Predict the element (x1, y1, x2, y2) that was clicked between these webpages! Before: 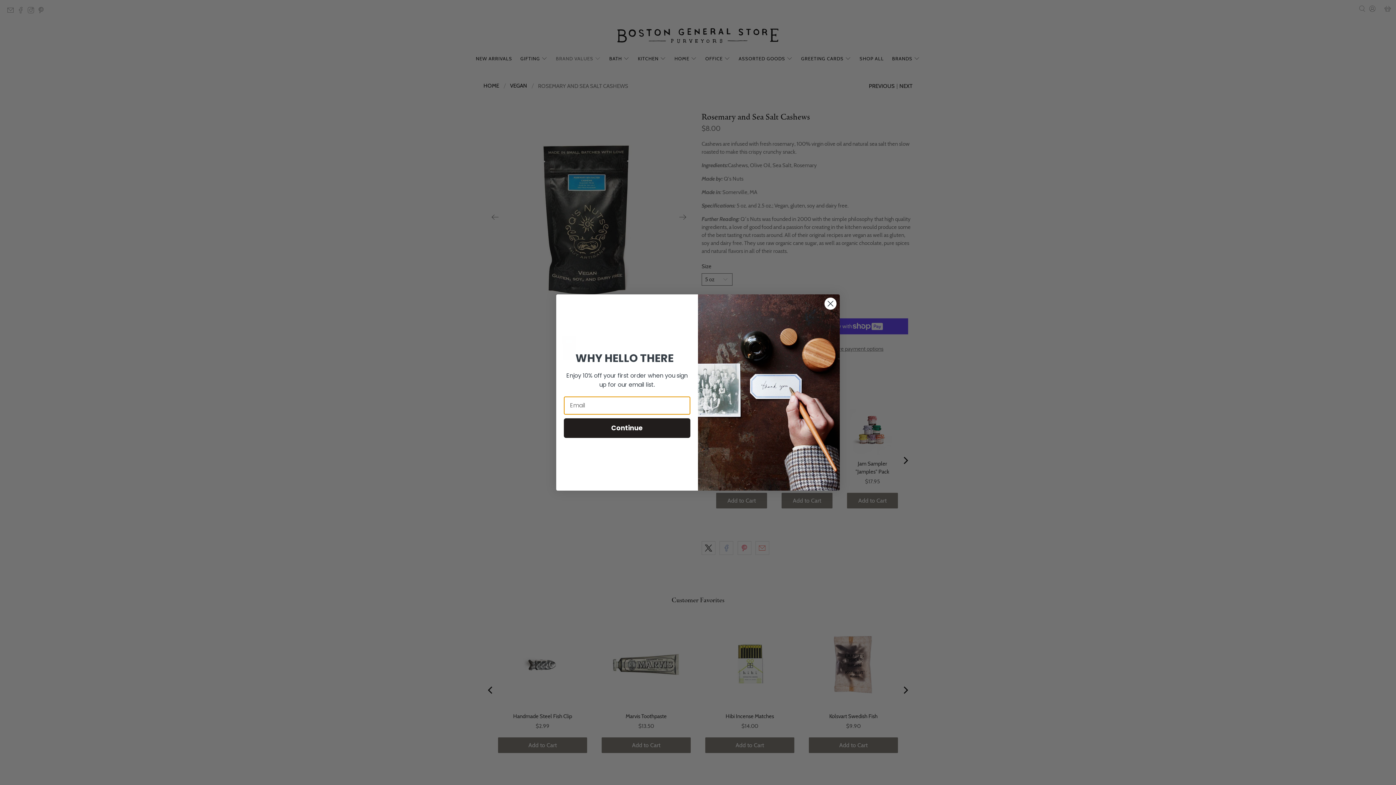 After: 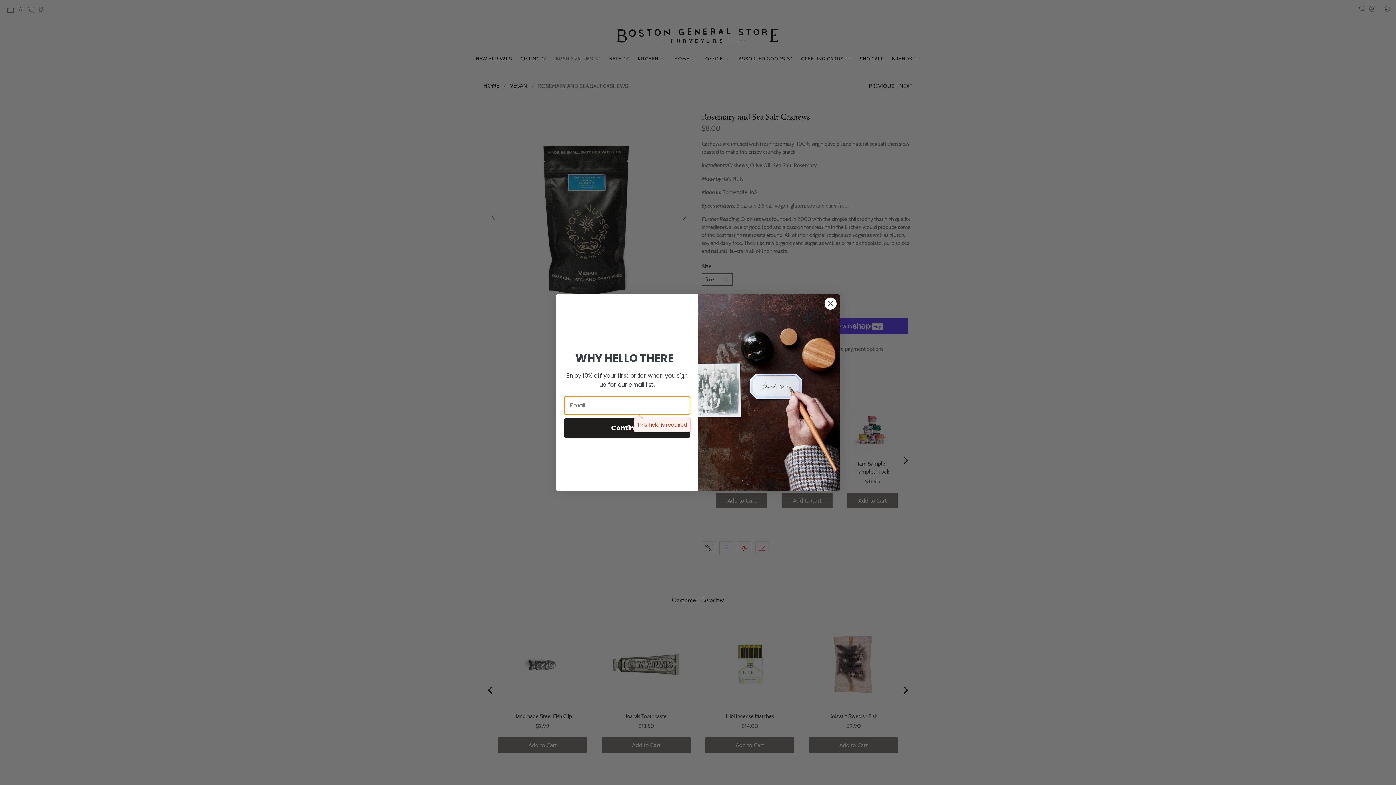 Action: bbox: (564, 418, 690, 438) label: Continue